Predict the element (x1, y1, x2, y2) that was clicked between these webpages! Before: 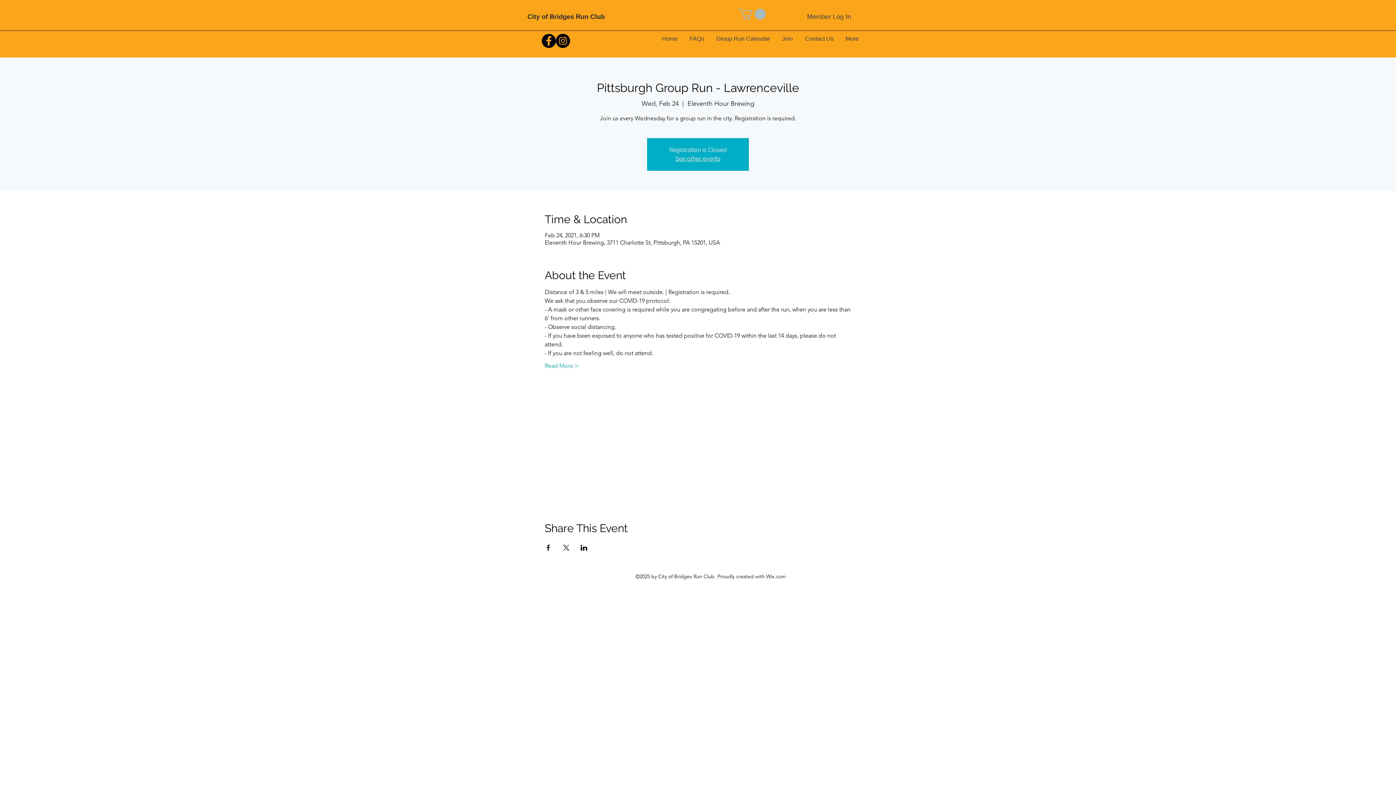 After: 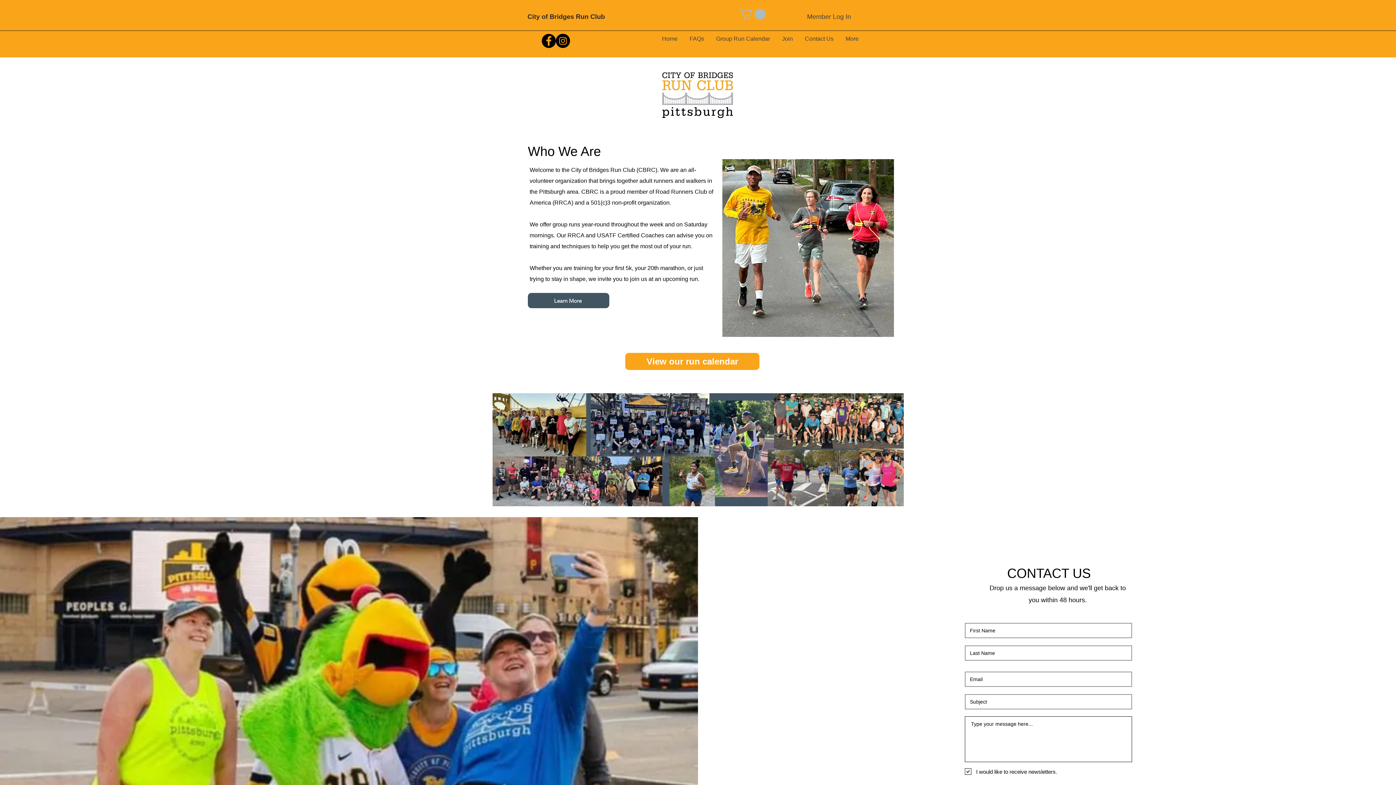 Action: bbox: (658, 29, 686, 48) label: Home